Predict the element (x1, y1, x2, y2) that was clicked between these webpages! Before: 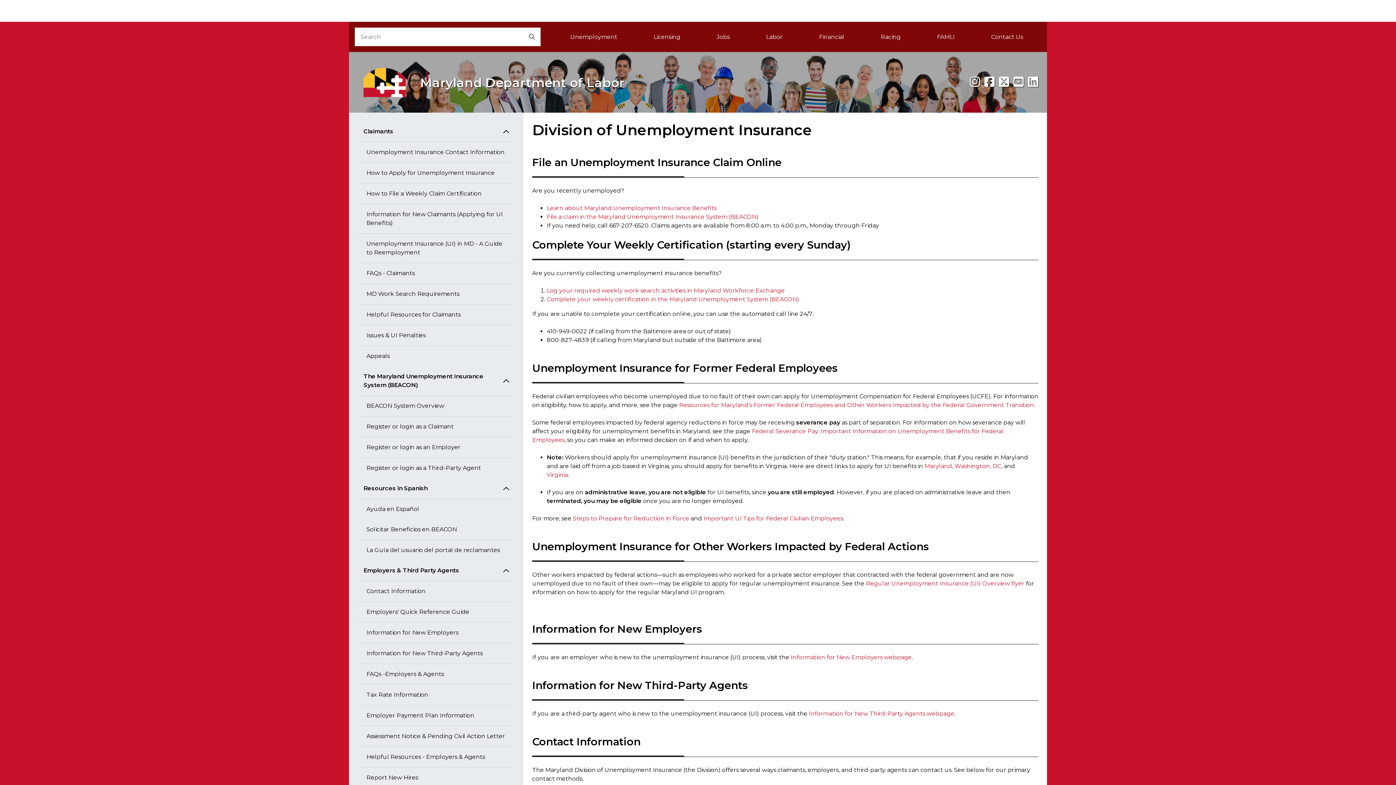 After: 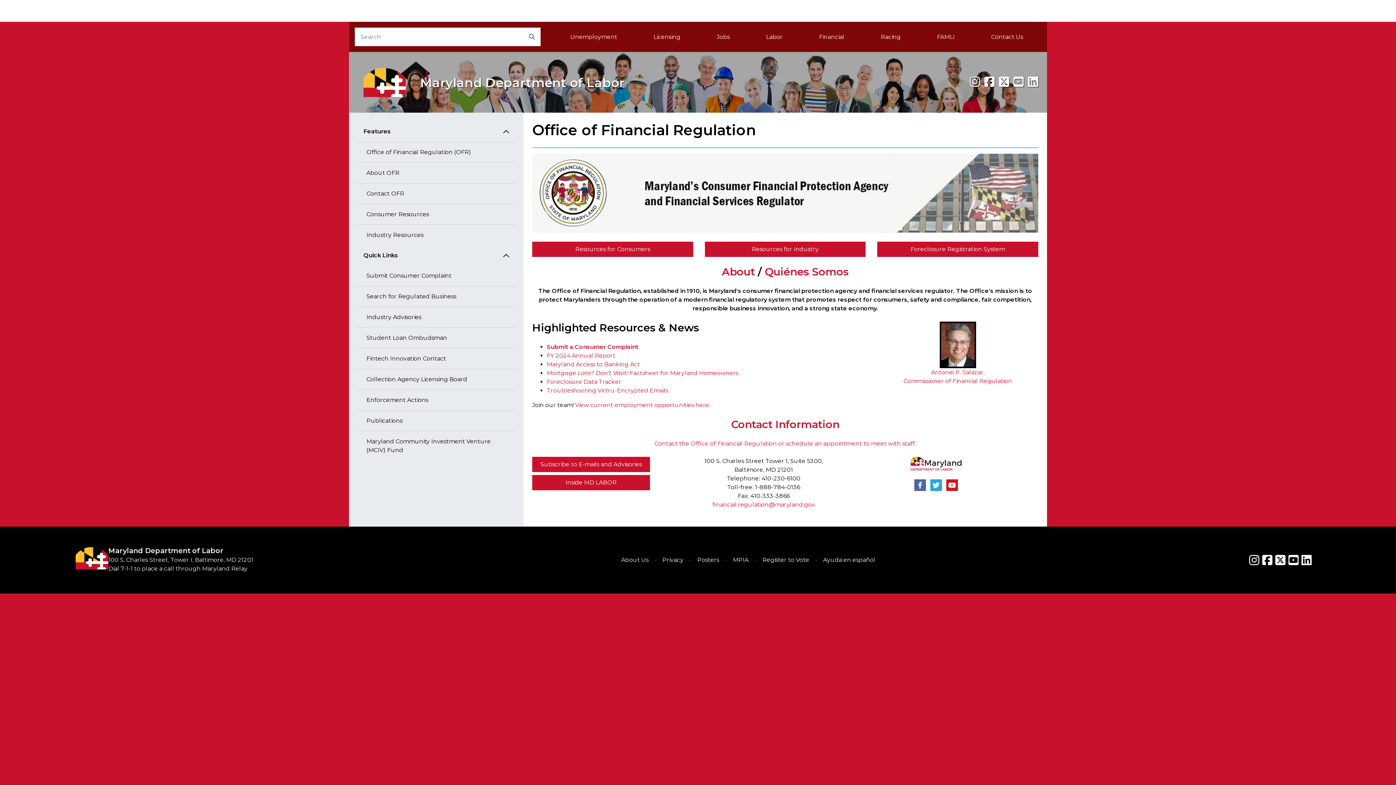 Action: label: Financial bbox: (801, 27, 862, 46)